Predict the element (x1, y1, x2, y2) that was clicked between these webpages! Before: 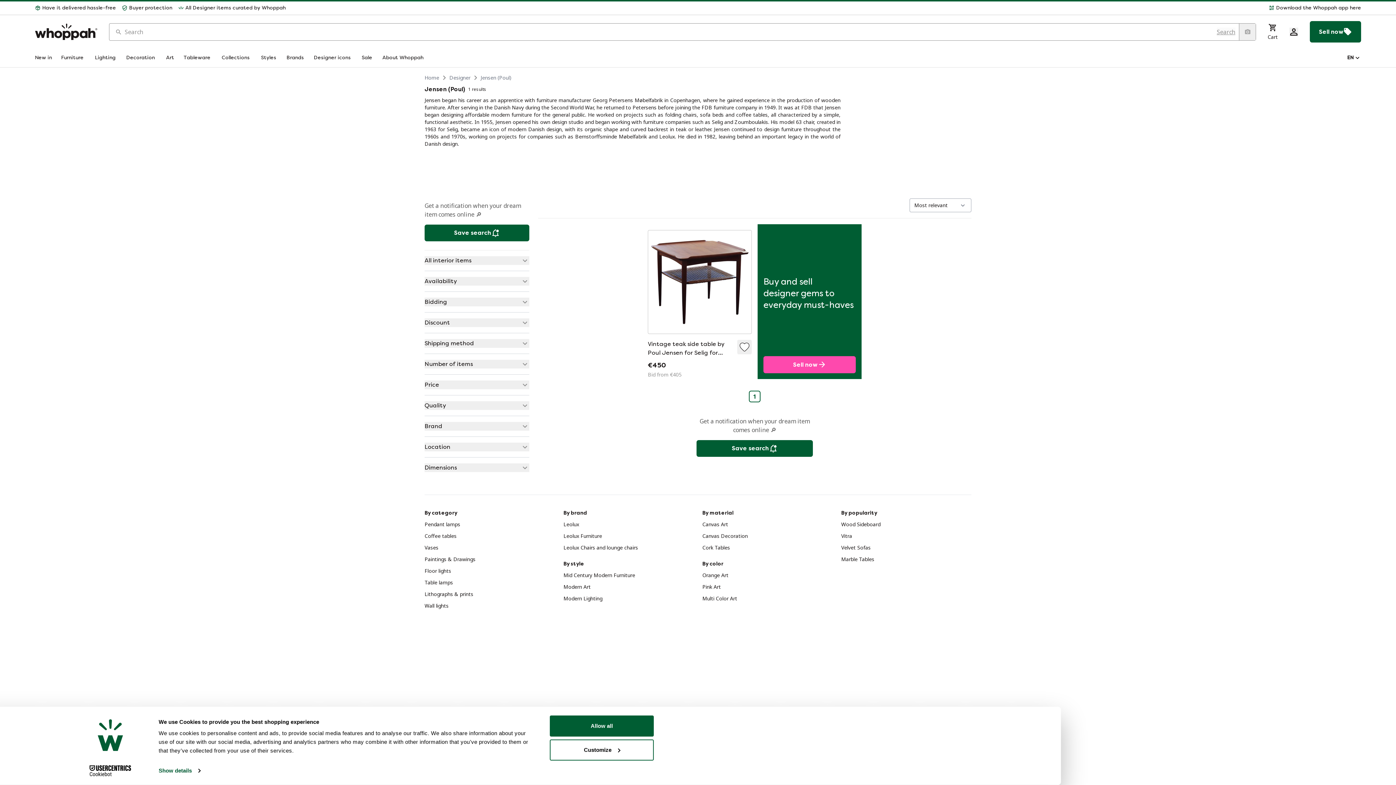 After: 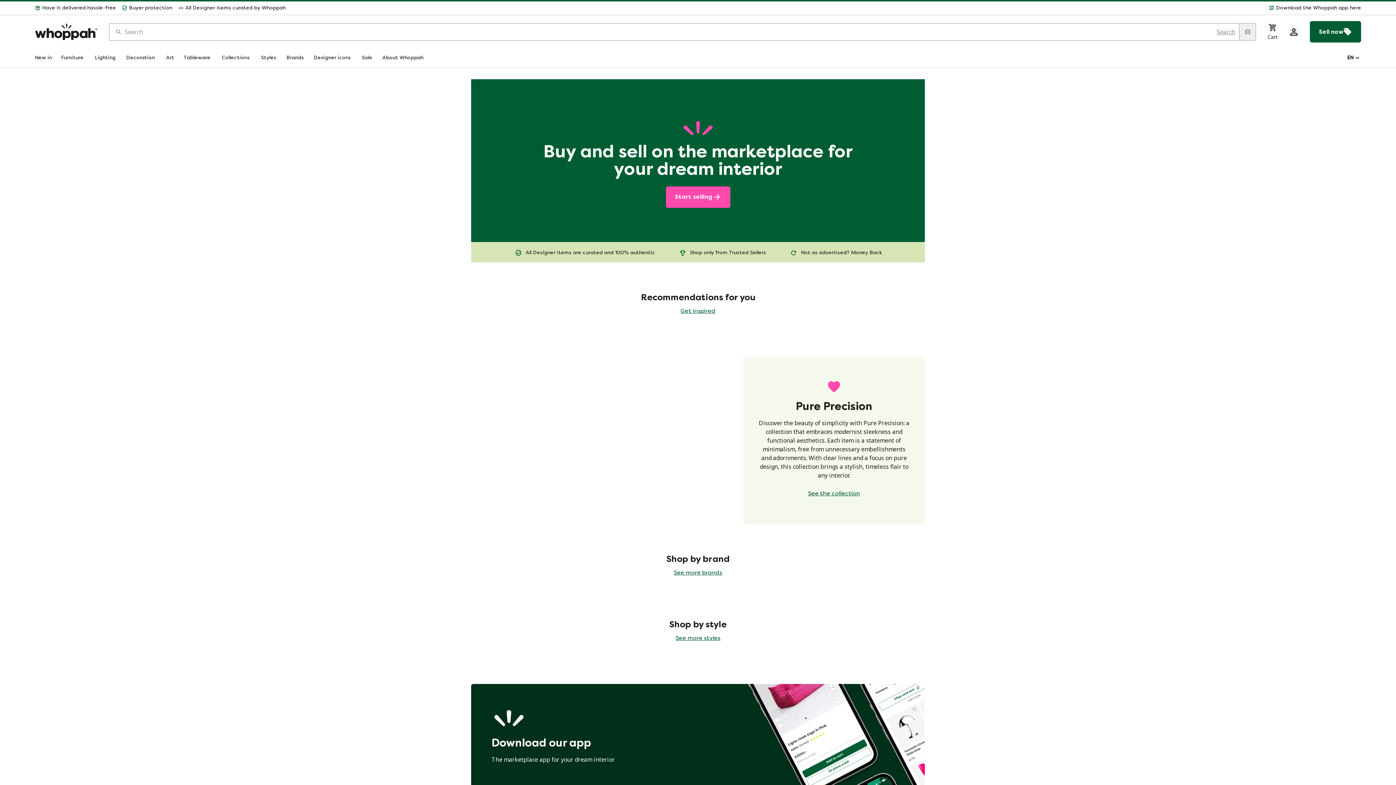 Action: bbox: (424, 74, 439, 81) label: Home